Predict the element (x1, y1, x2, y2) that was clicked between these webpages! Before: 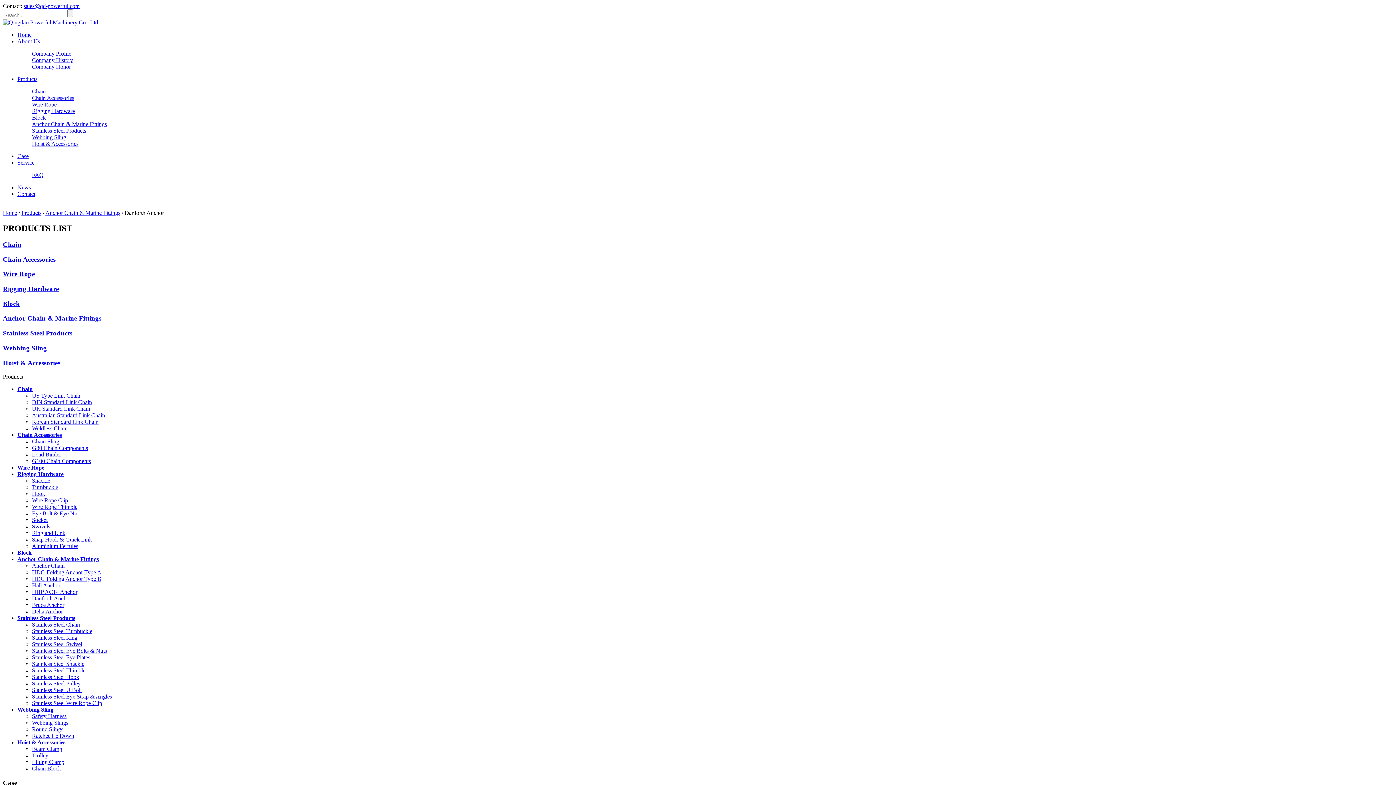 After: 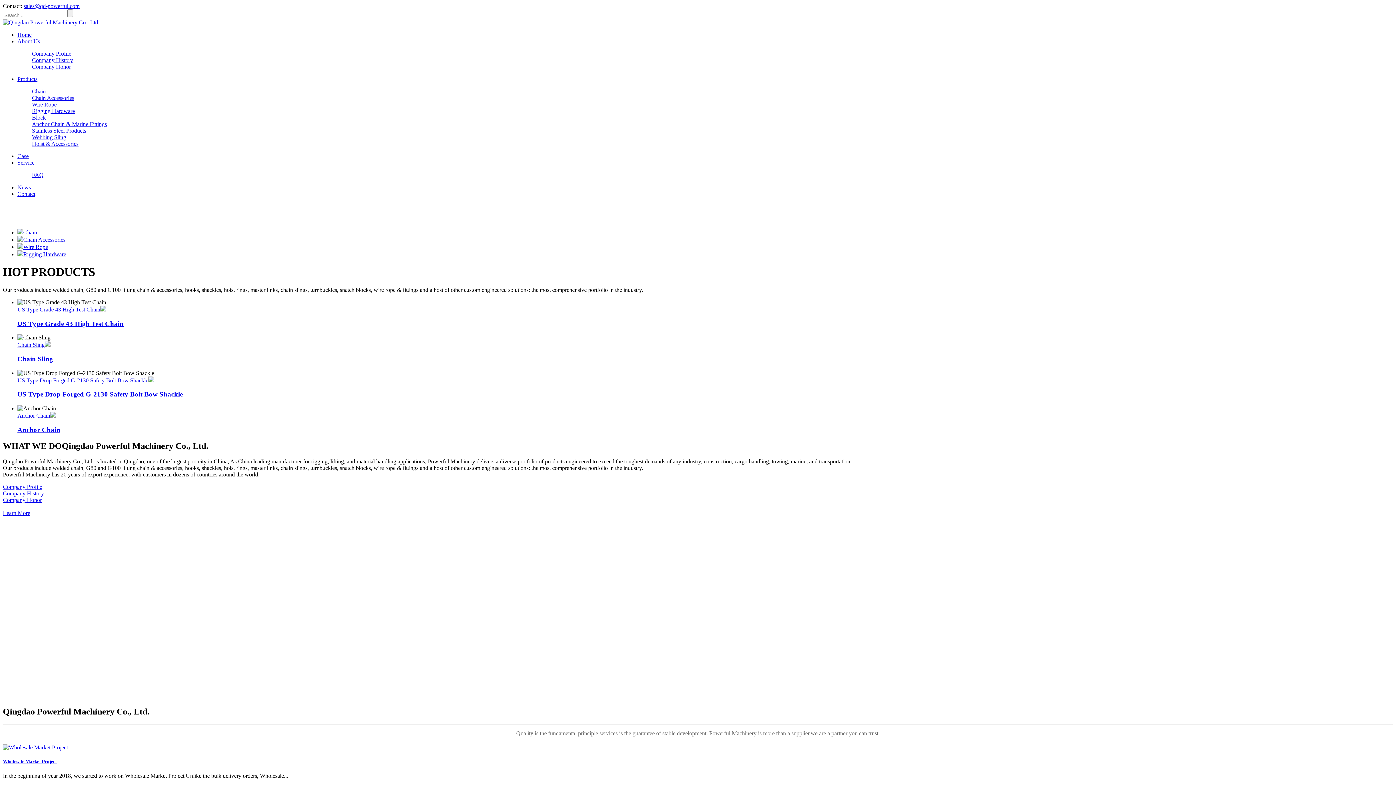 Action: bbox: (2, 209, 17, 216) label: Home